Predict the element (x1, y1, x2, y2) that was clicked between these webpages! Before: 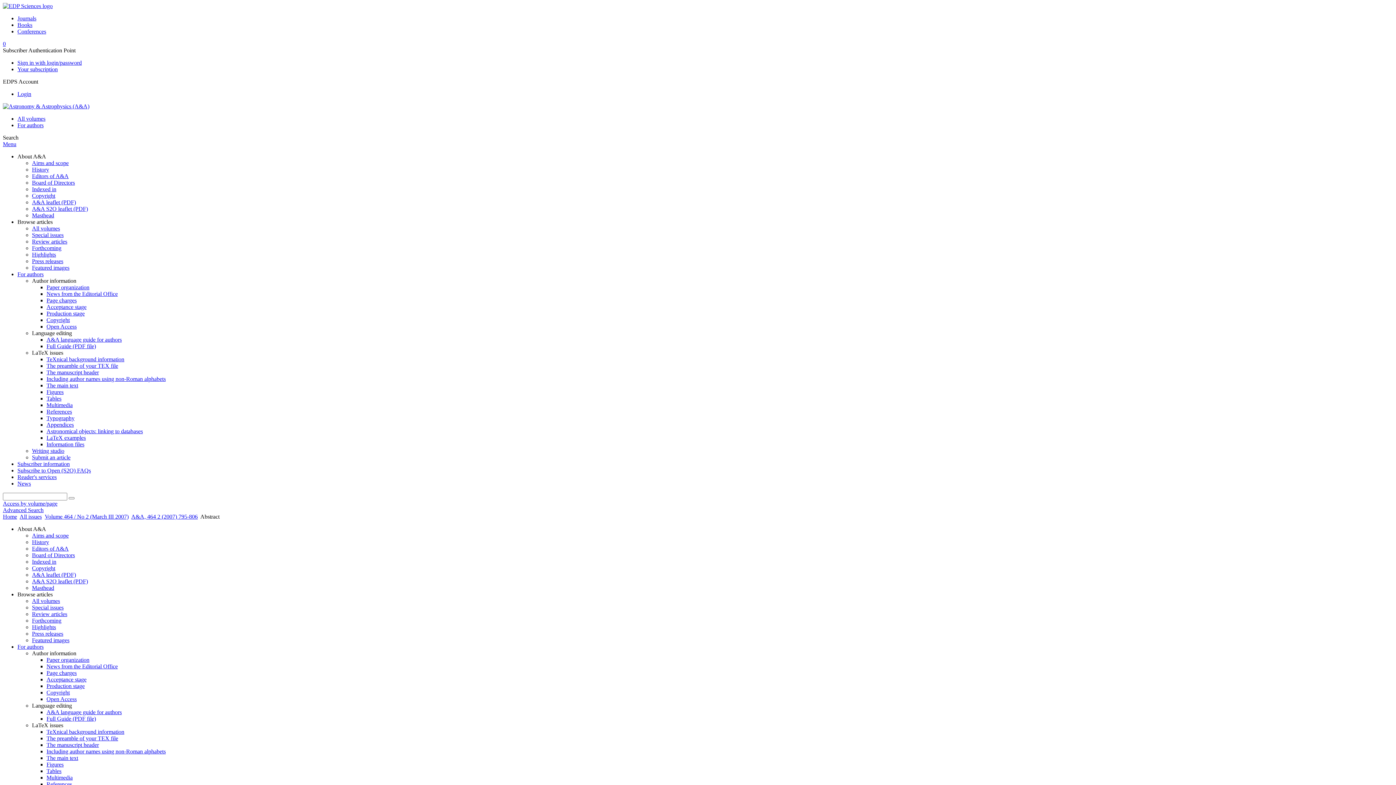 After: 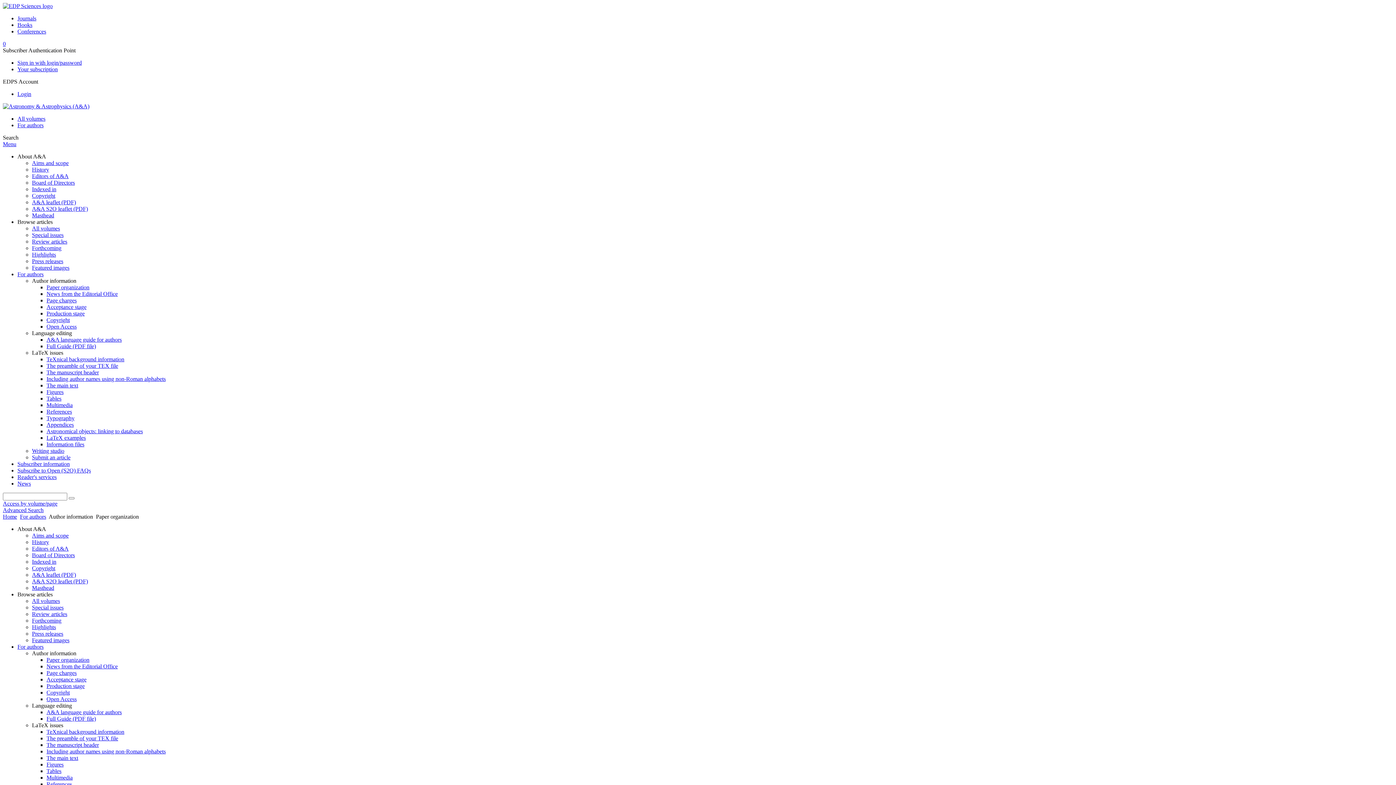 Action: bbox: (46, 284, 89, 290) label: Paper organization